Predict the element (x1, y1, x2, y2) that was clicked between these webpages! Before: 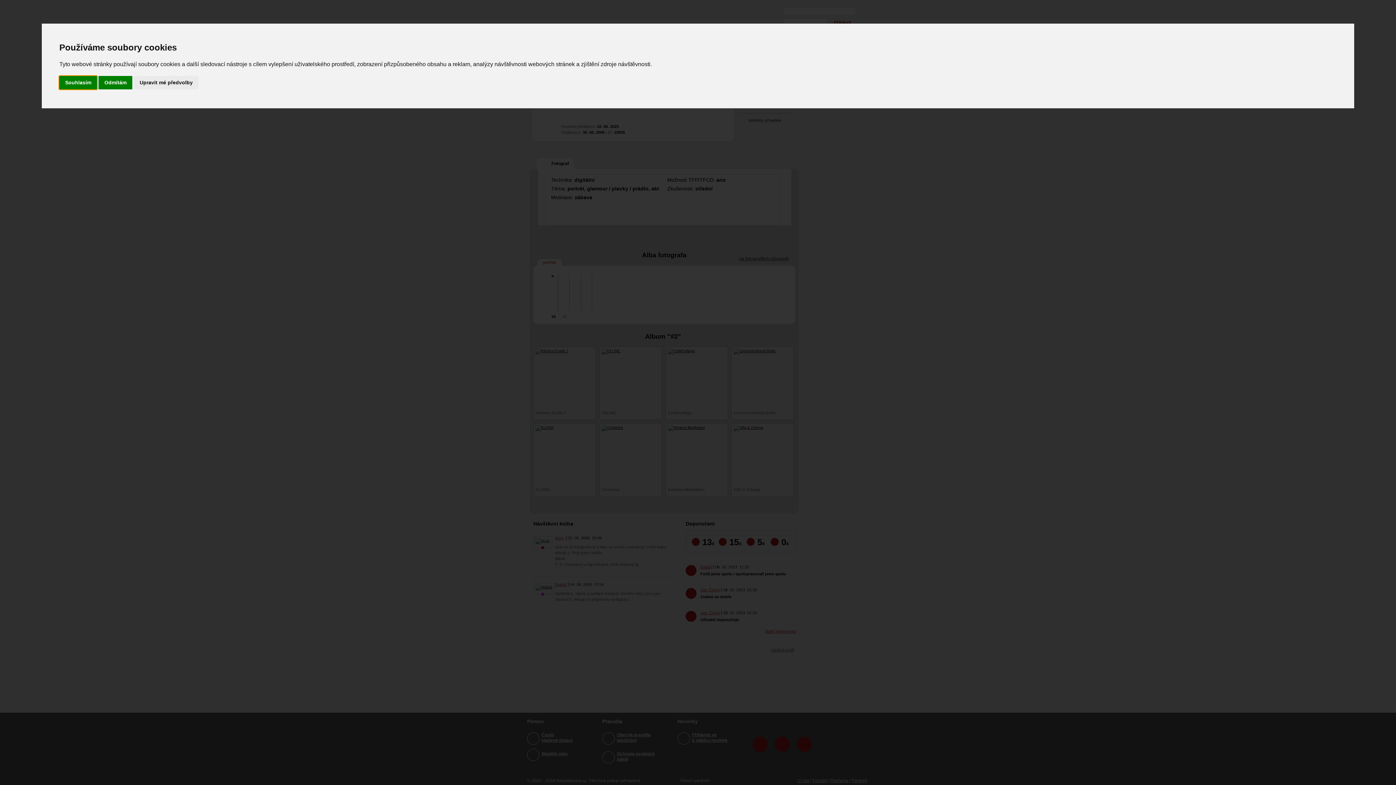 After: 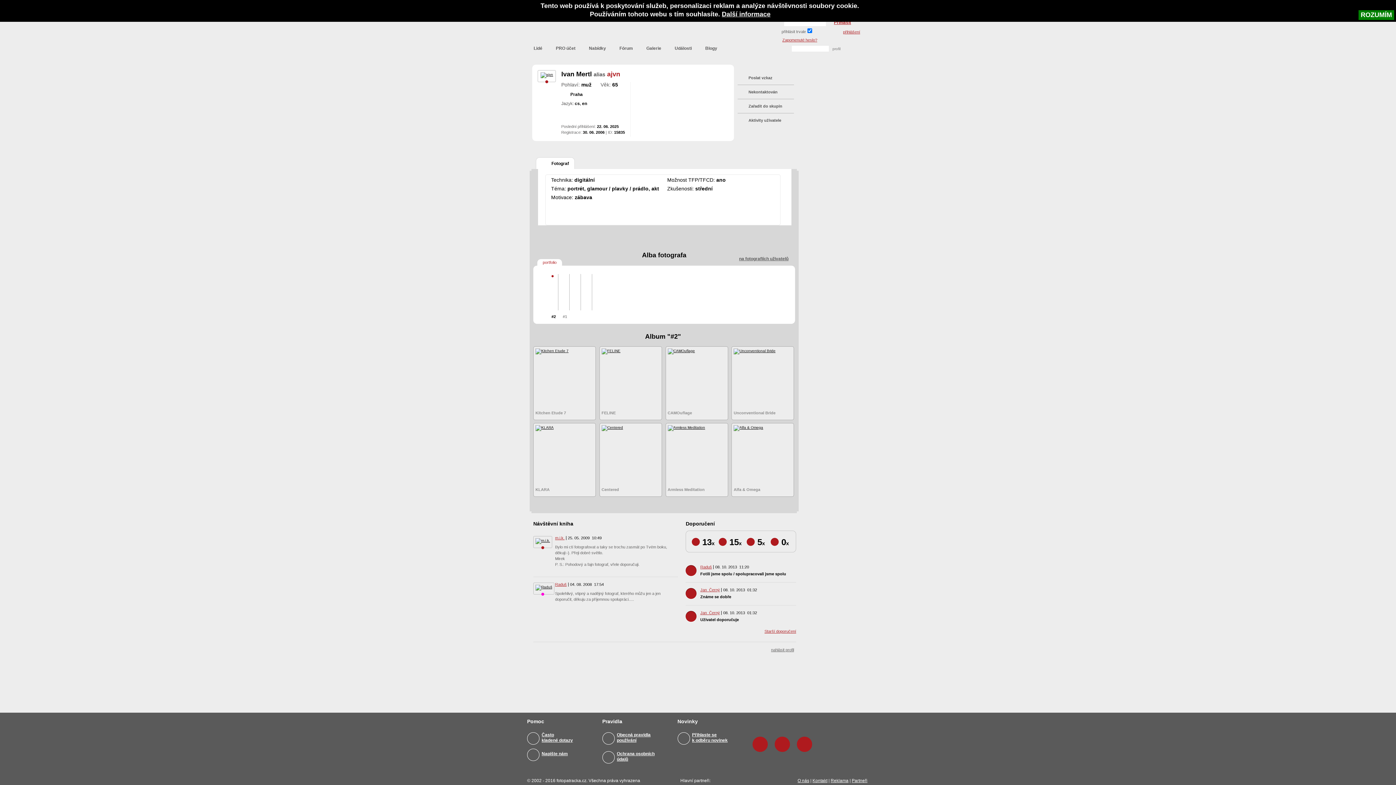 Action: bbox: (59, 75, 97, 89) label: Souhlasím